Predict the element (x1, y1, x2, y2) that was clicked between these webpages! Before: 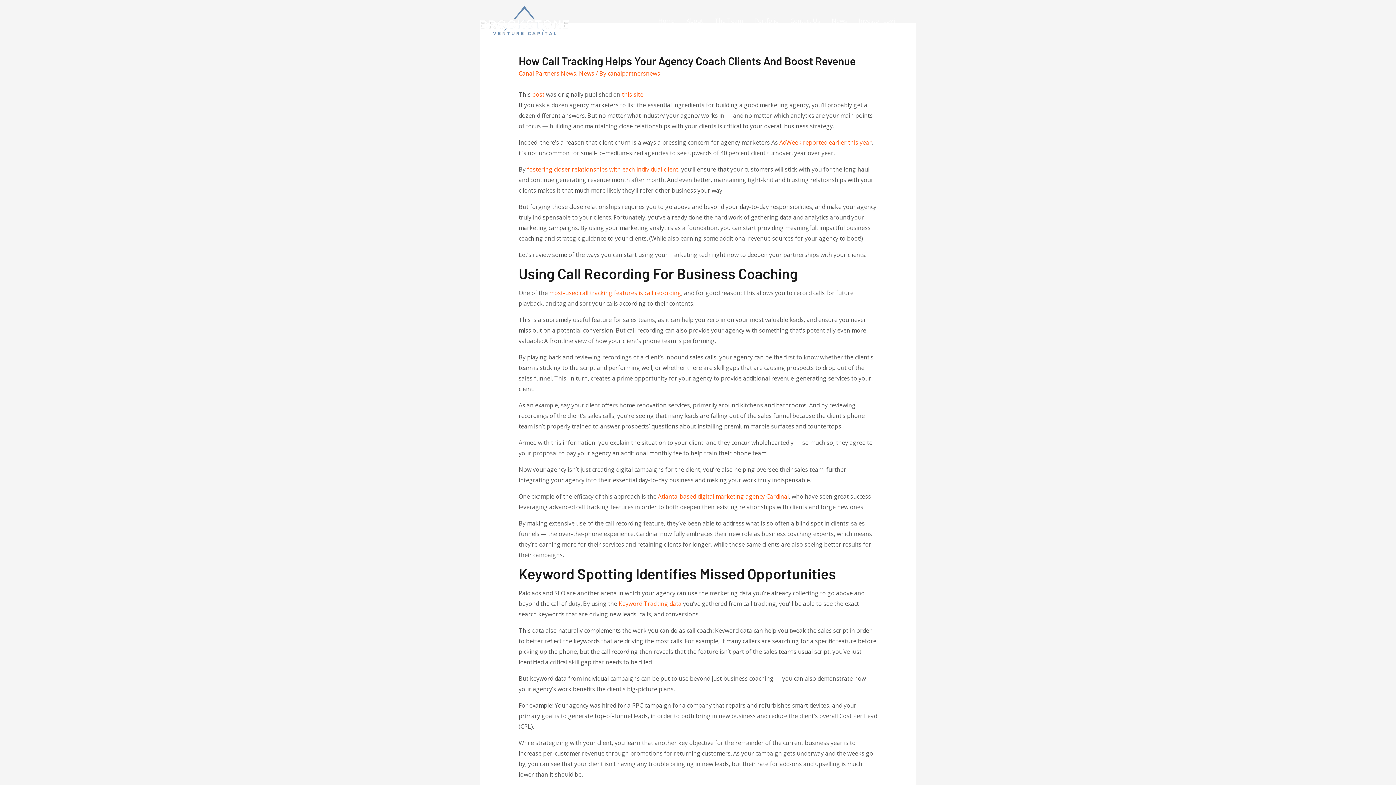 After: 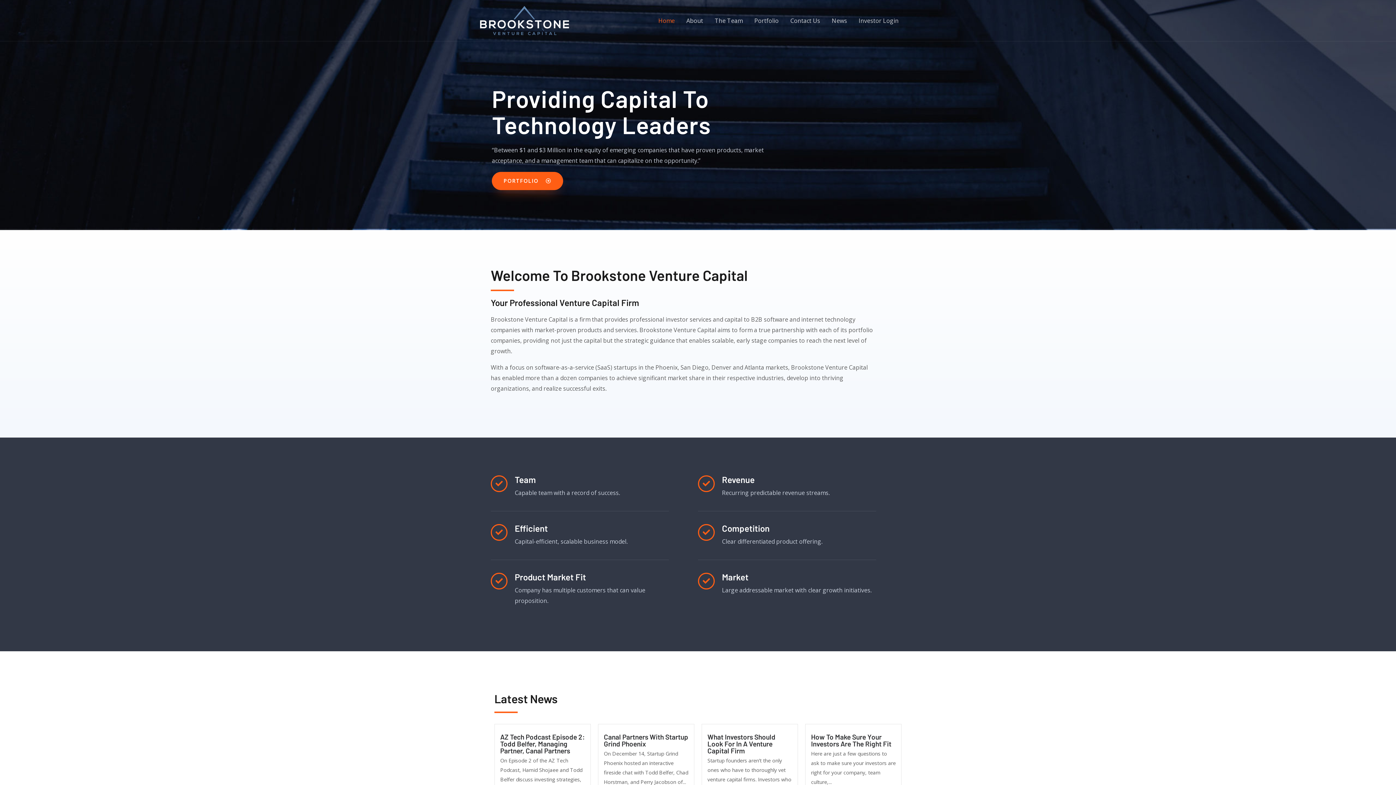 Action: label: Home bbox: (652, 8, 680, 32)